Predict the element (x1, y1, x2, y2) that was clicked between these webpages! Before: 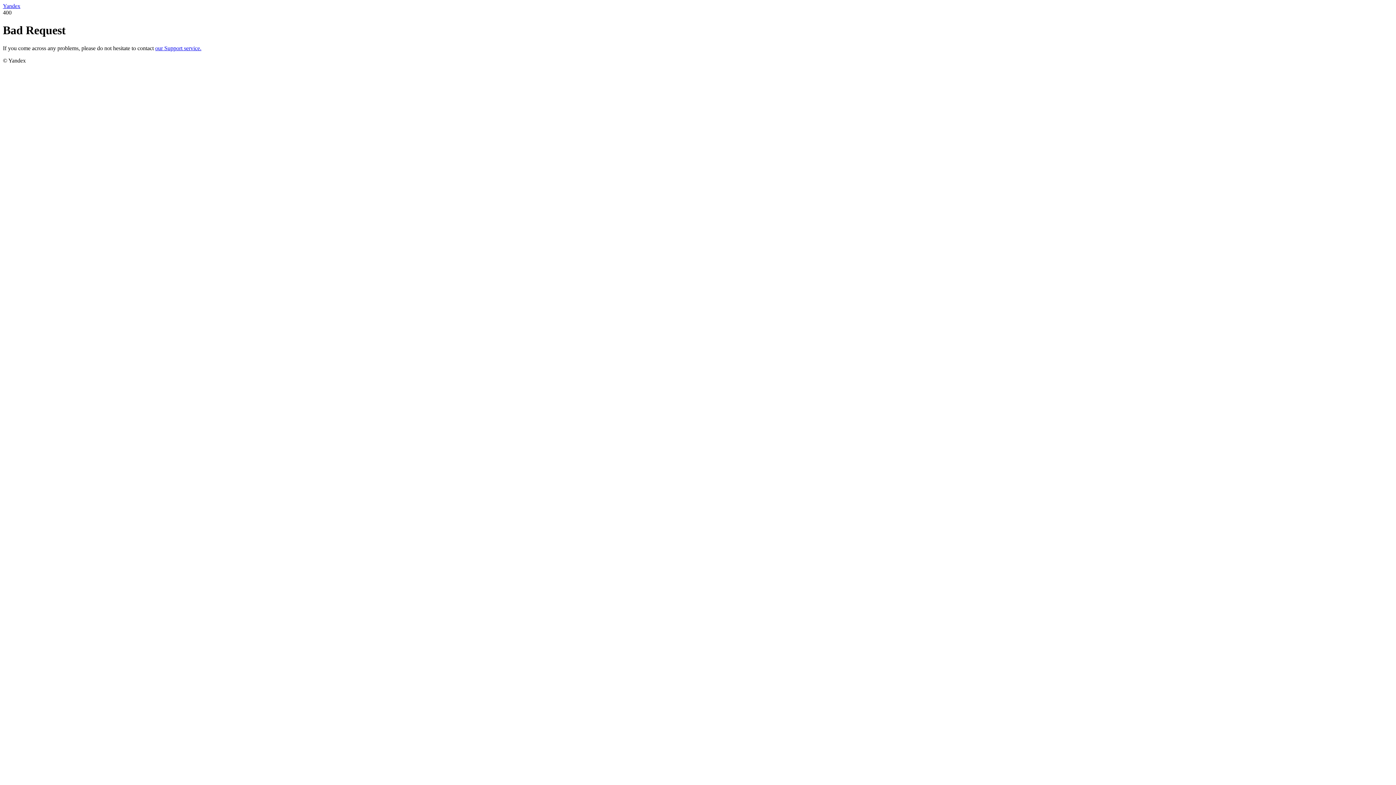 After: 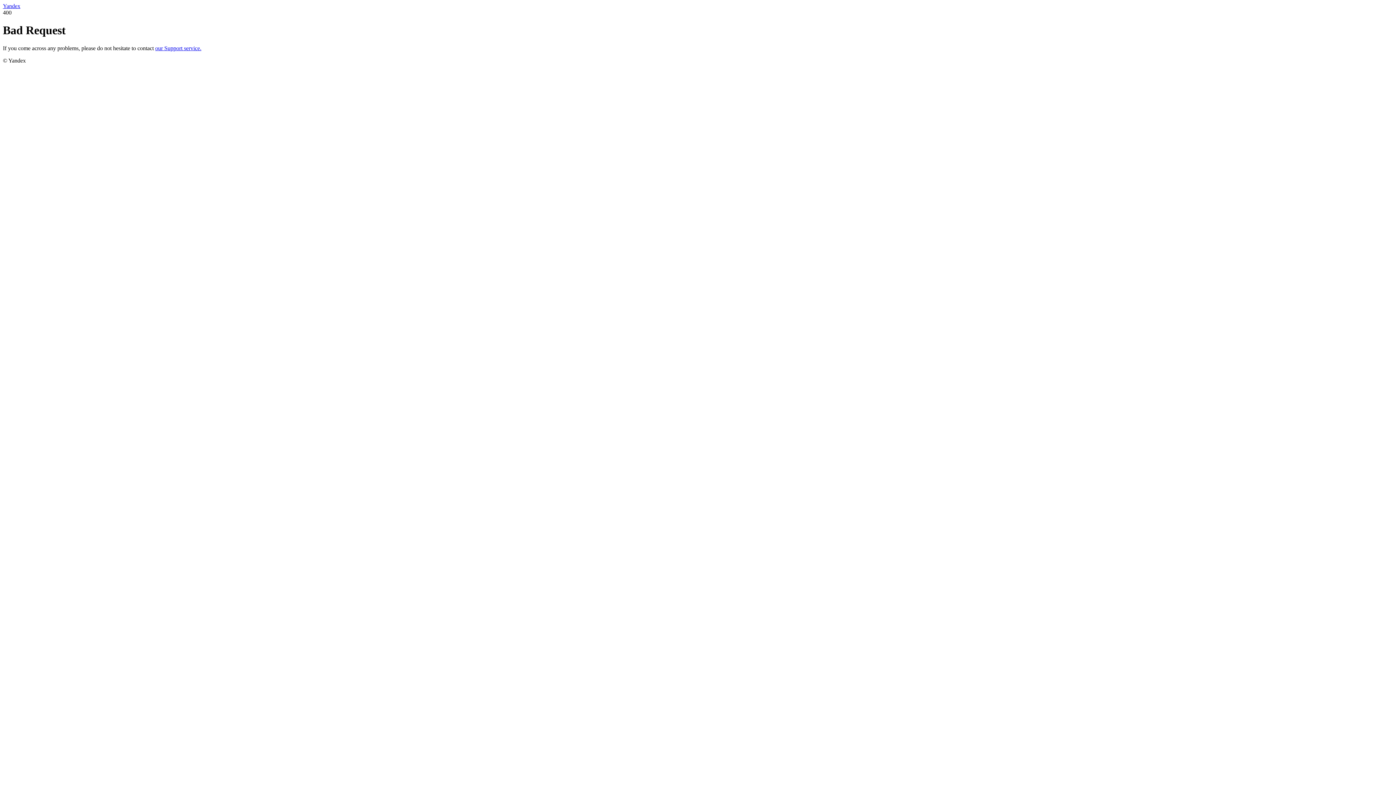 Action: bbox: (2, 2, 20, 9) label: Yandex